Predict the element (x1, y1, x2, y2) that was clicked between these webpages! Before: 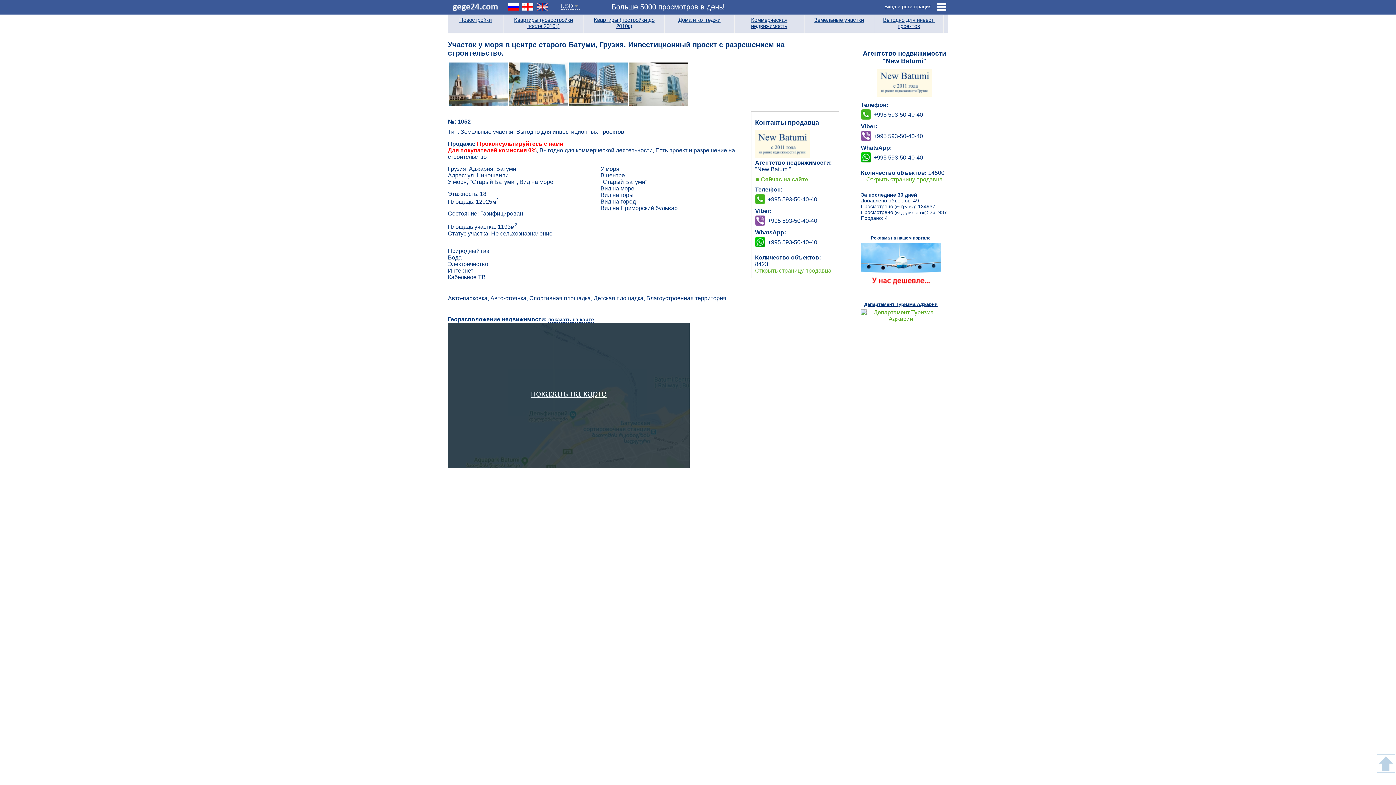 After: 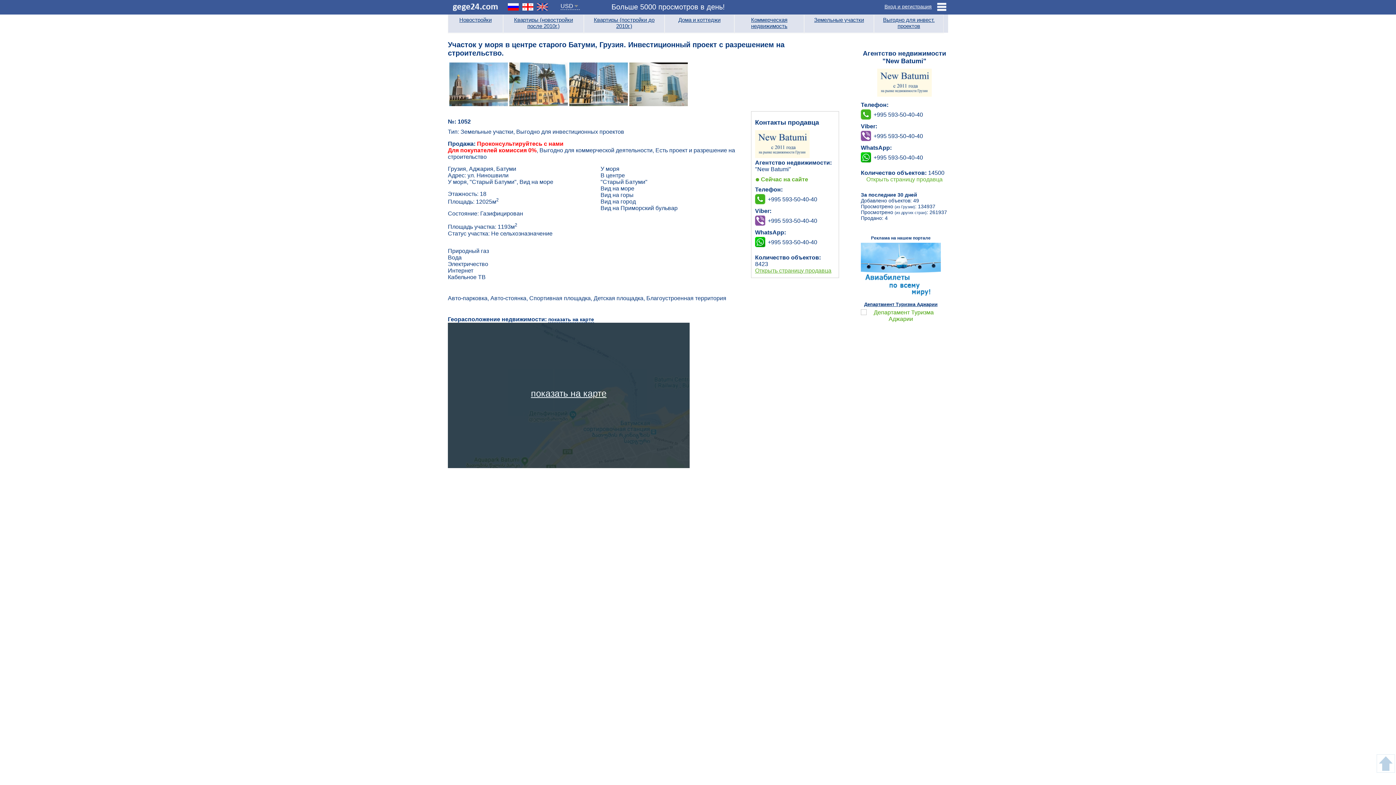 Action: bbox: (866, 176, 942, 182) label: Открыть страницу продавца